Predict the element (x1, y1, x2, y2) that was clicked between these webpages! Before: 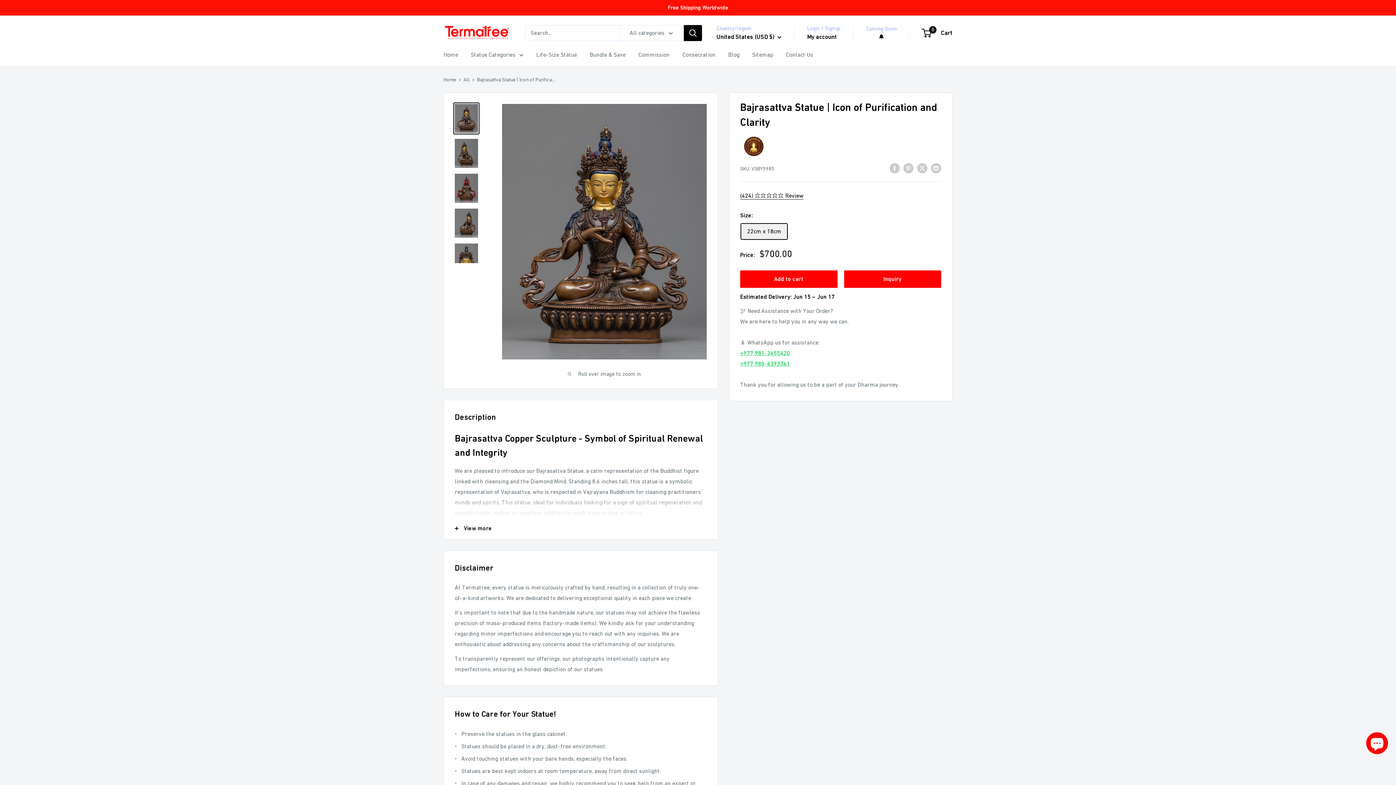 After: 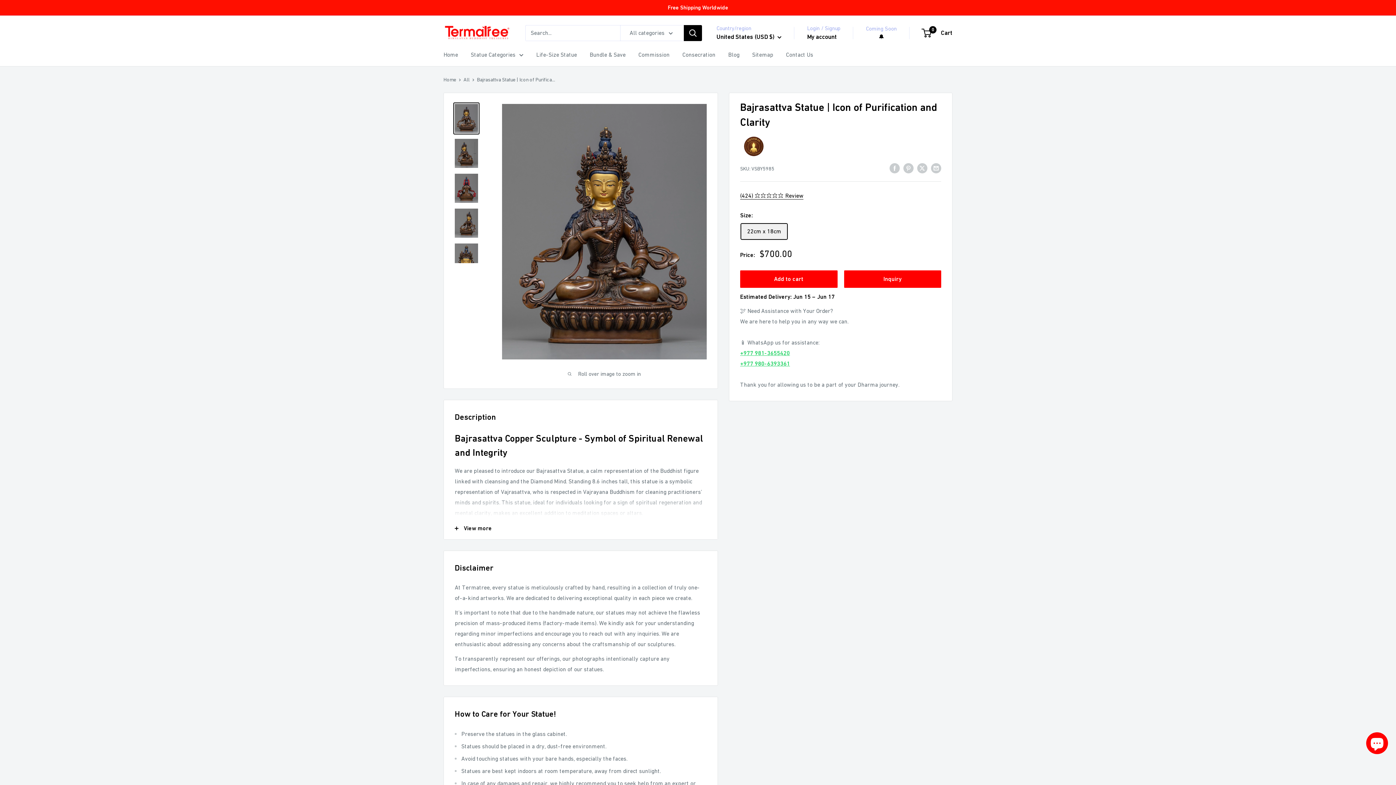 Action: bbox: (740, 360, 790, 367) label: +977 980-6393361